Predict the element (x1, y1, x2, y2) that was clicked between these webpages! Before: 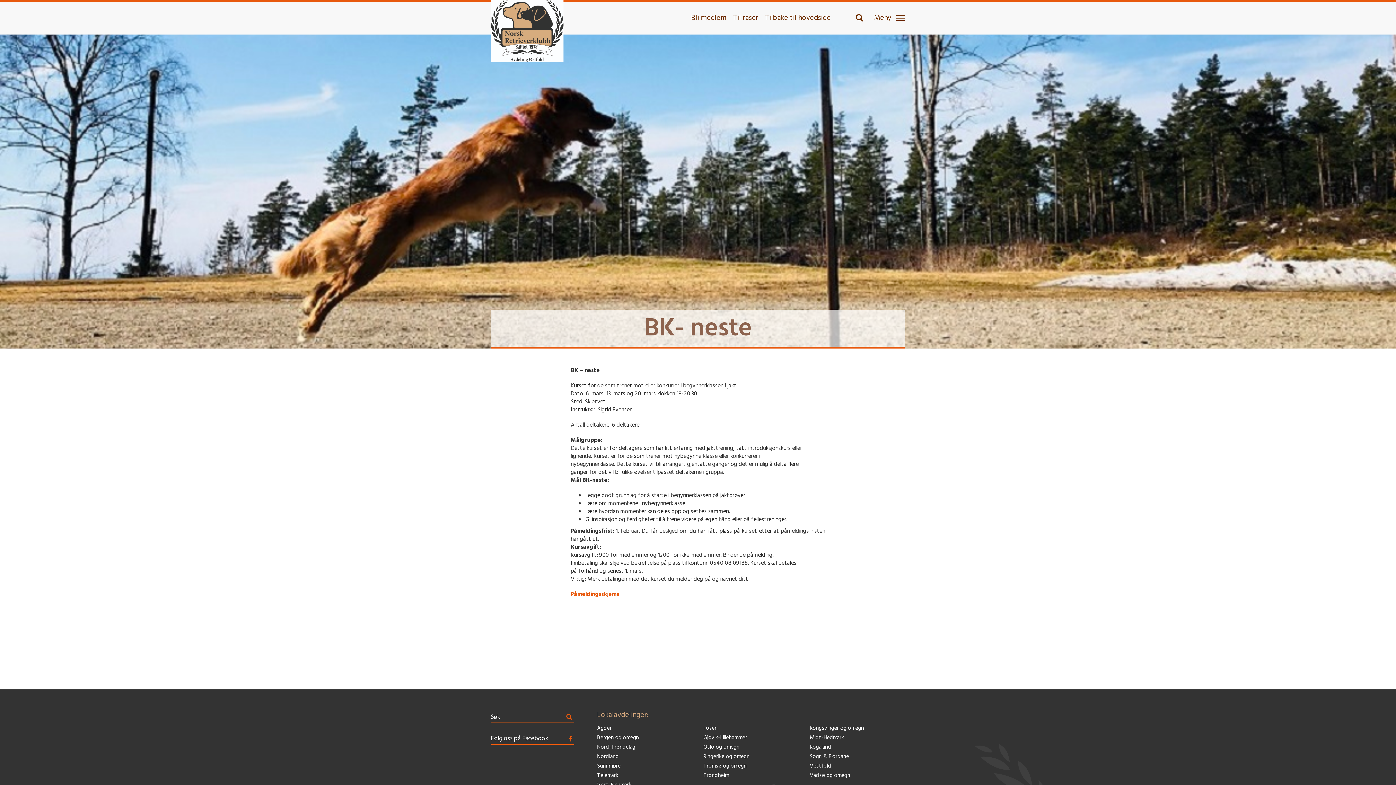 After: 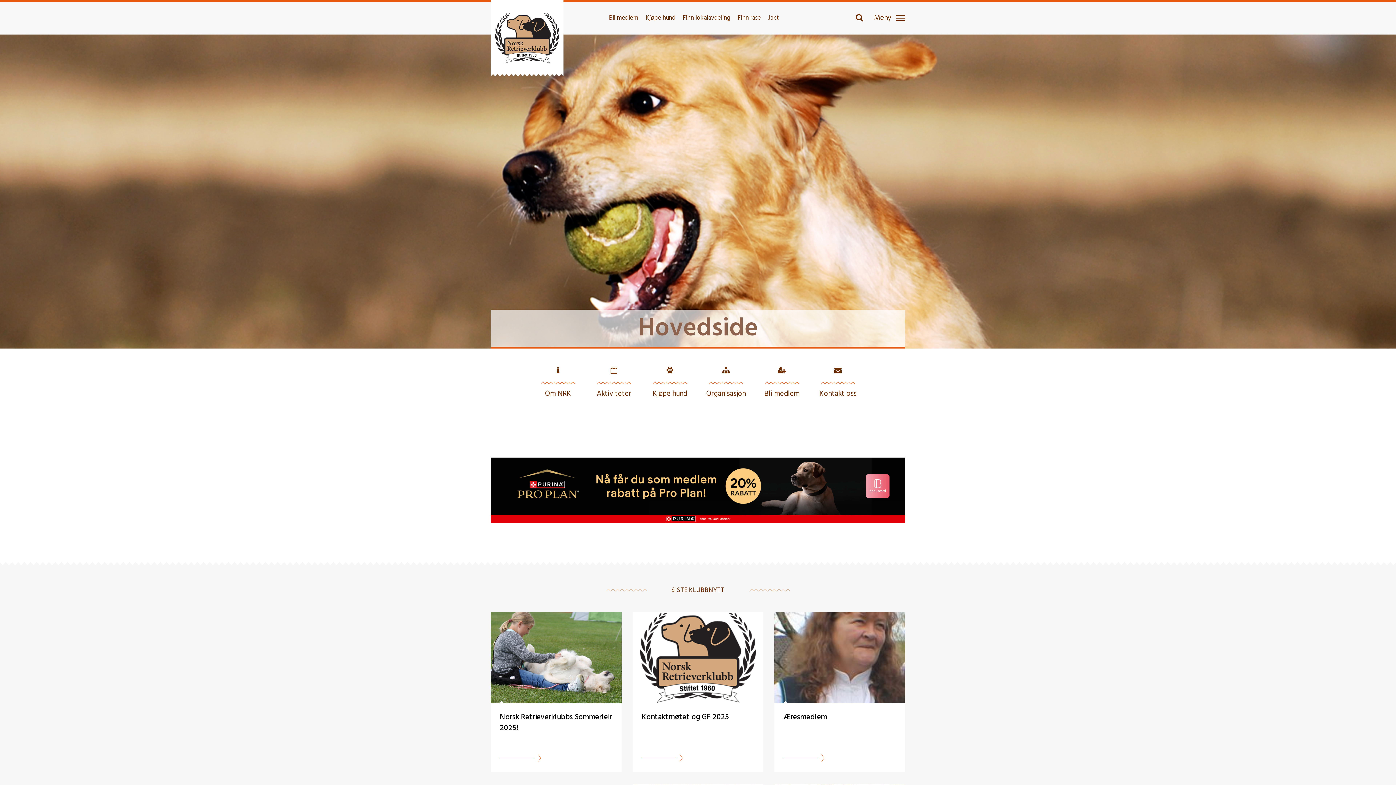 Action: bbox: (765, 12, 830, 24) label: Tilbake til hovedside